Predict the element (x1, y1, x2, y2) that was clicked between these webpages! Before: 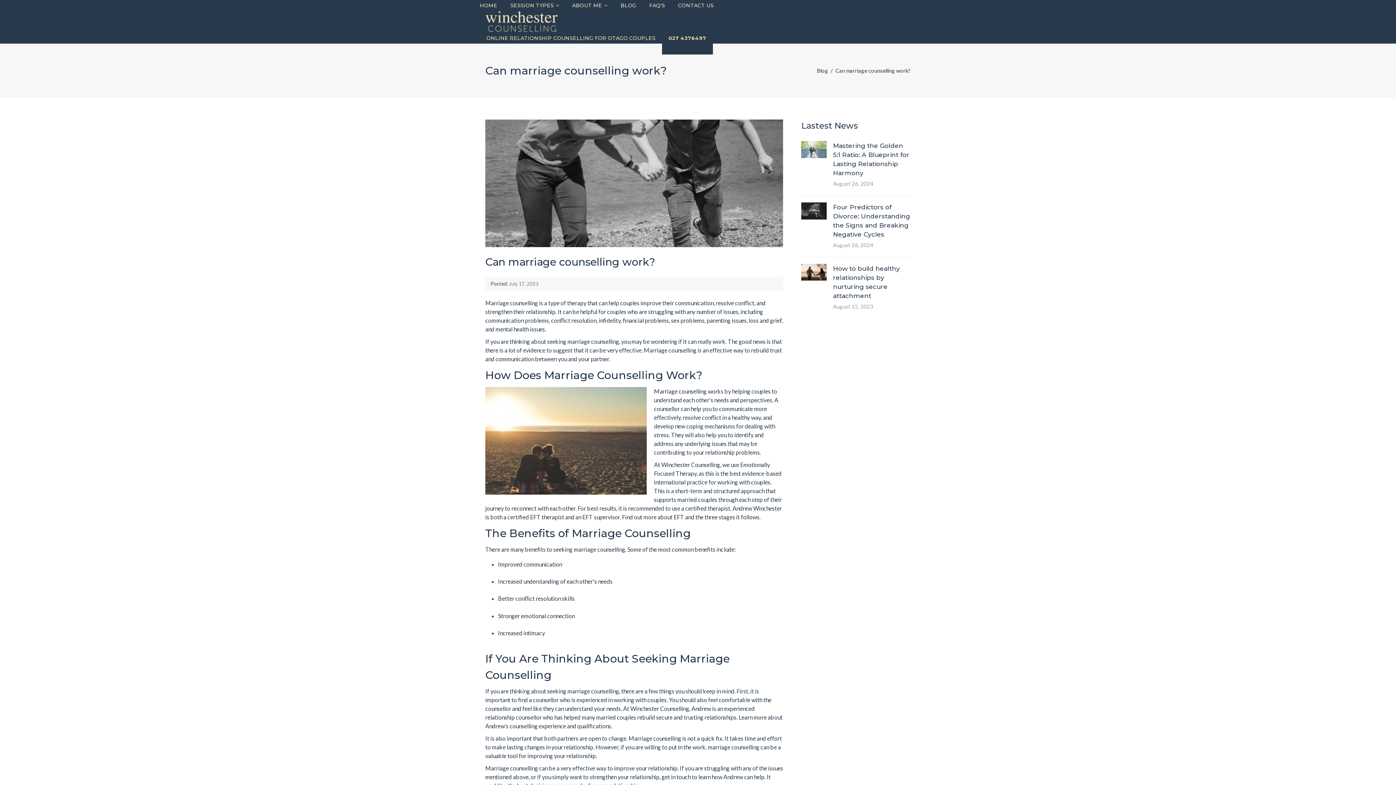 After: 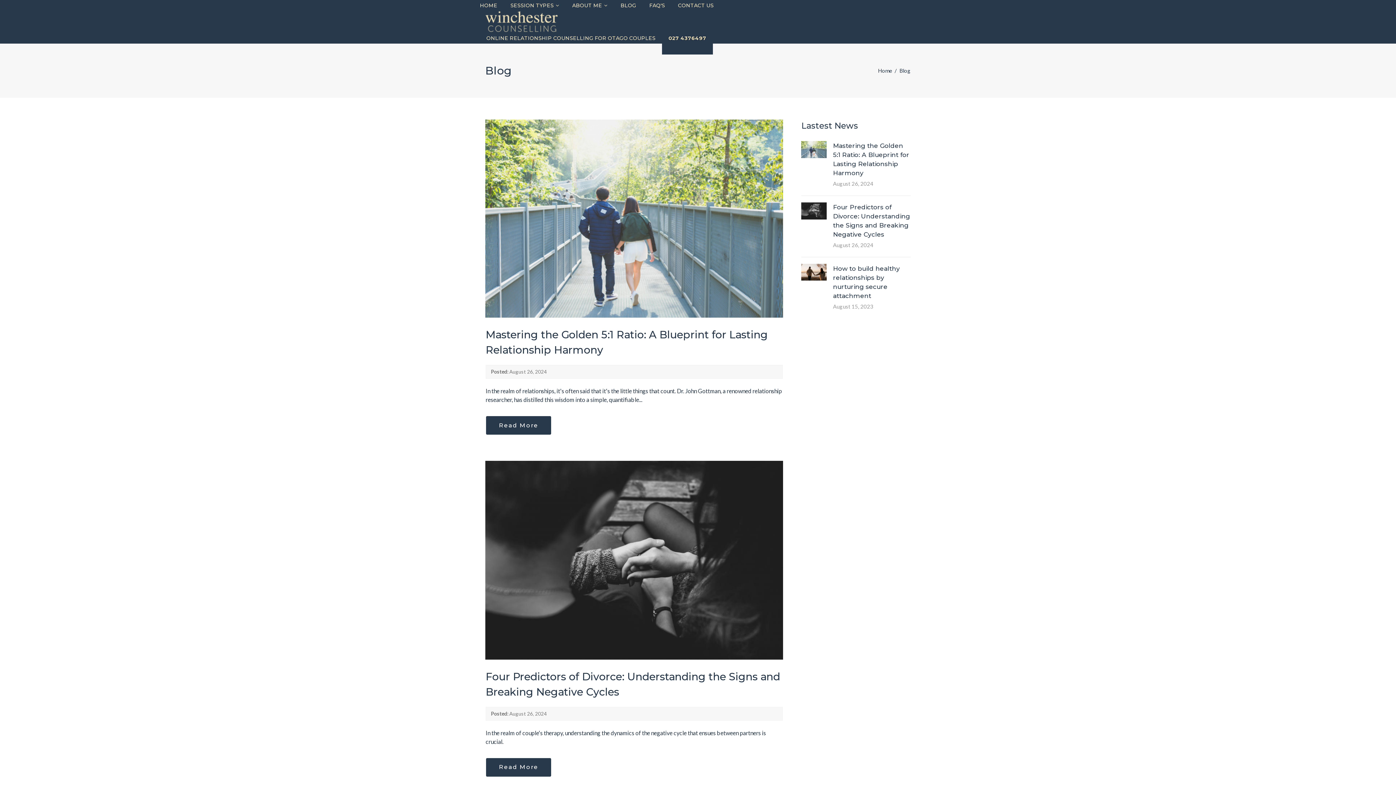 Action: bbox: (620, -3, 636, 14) label: BLOG